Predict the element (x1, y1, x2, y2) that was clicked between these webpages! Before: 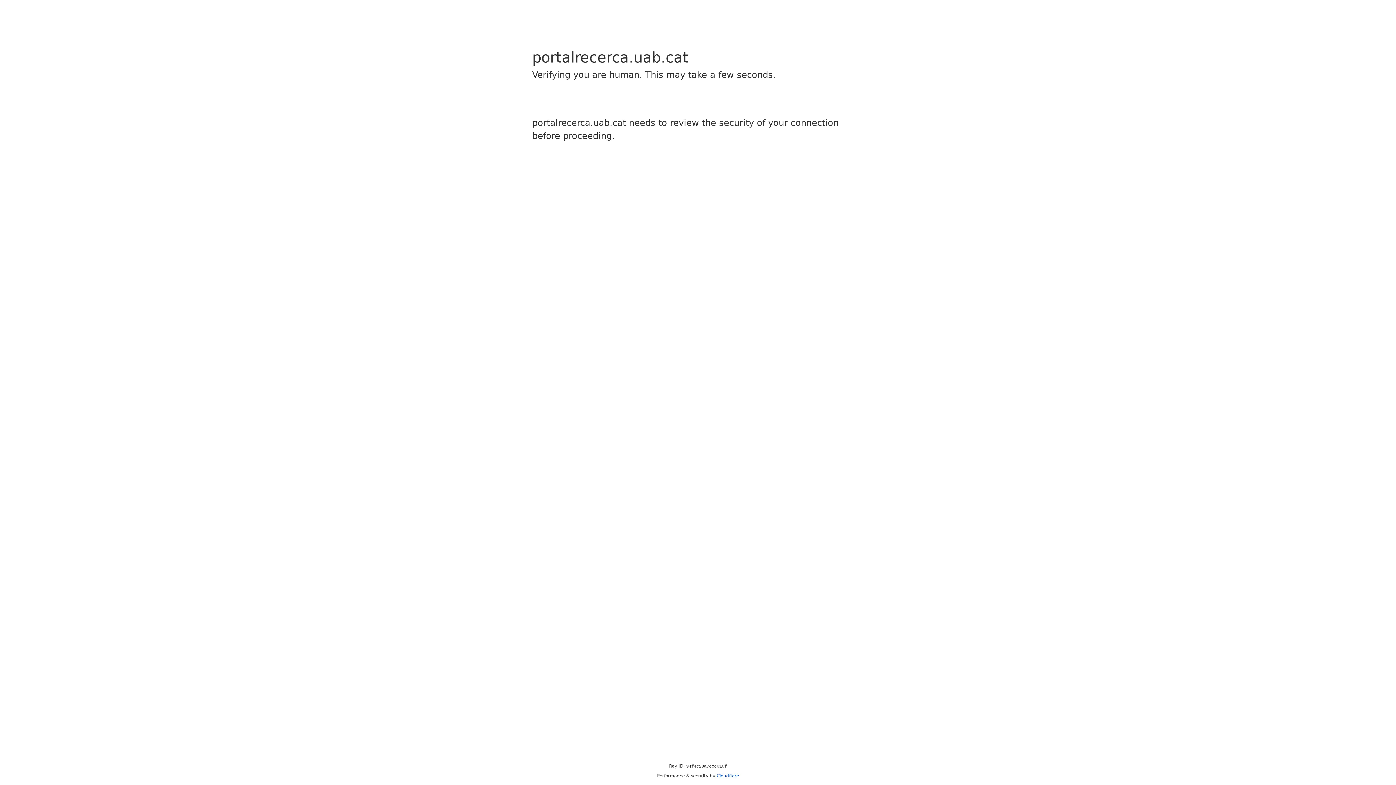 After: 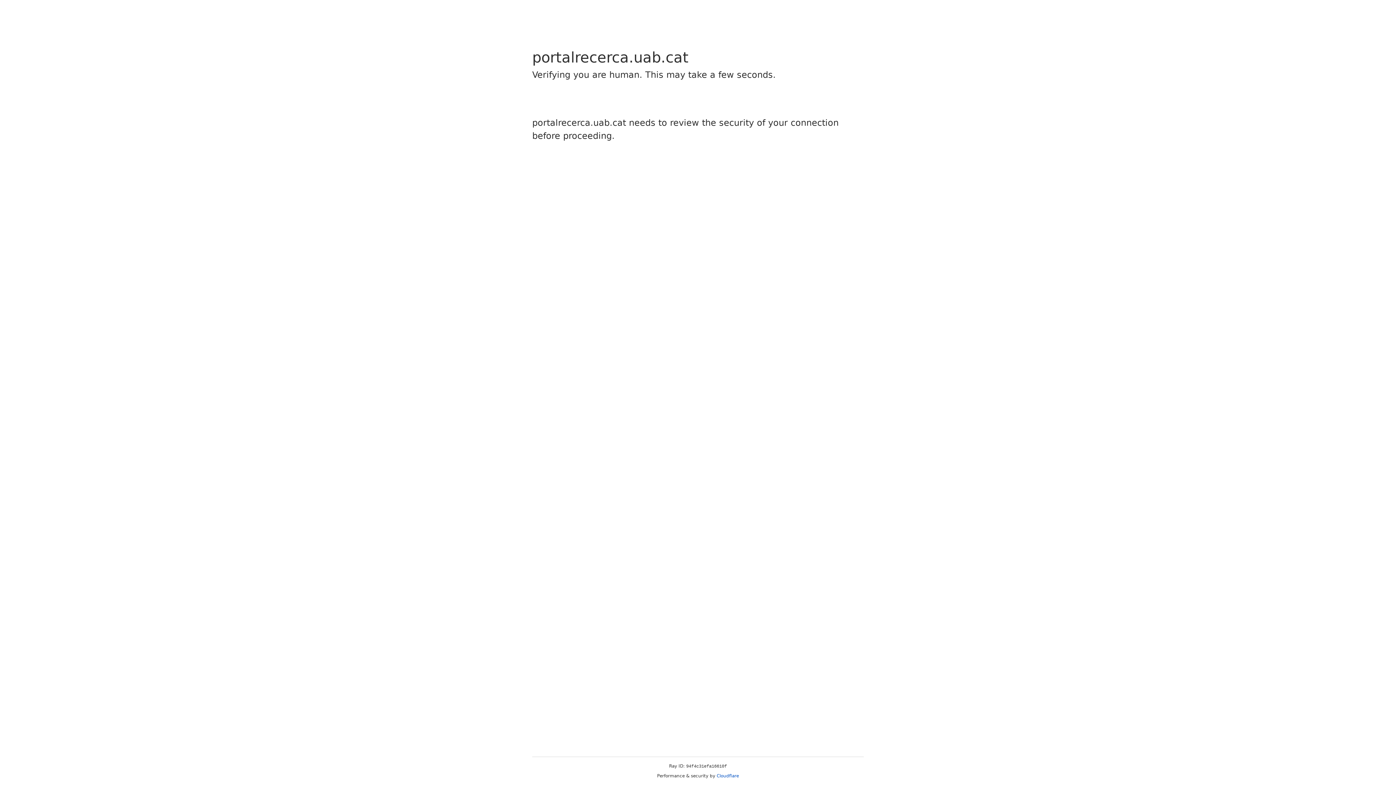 Action: label: Cloudflare bbox: (716, 773, 739, 778)